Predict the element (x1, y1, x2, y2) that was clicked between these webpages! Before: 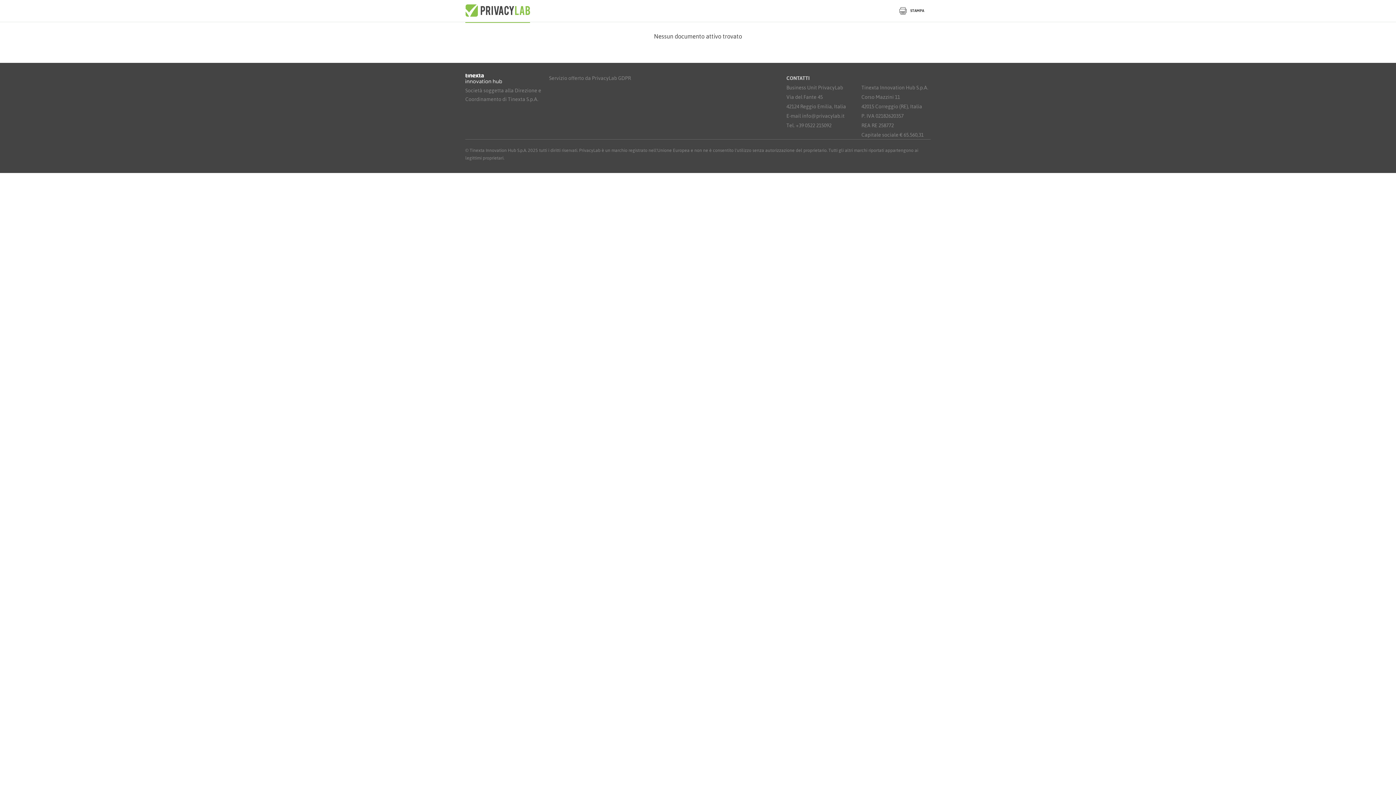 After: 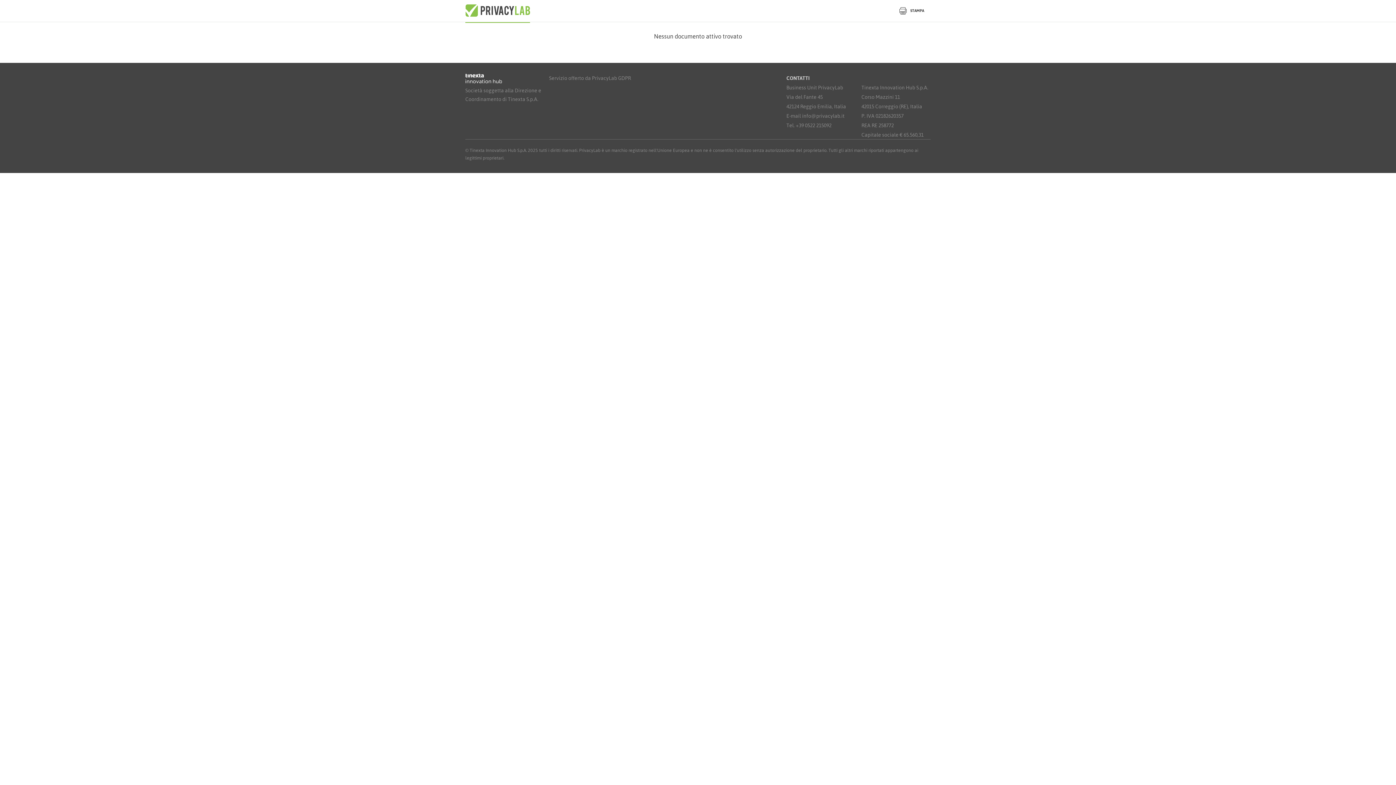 Action: label: STAMPA bbox: (899, 6, 924, 14)